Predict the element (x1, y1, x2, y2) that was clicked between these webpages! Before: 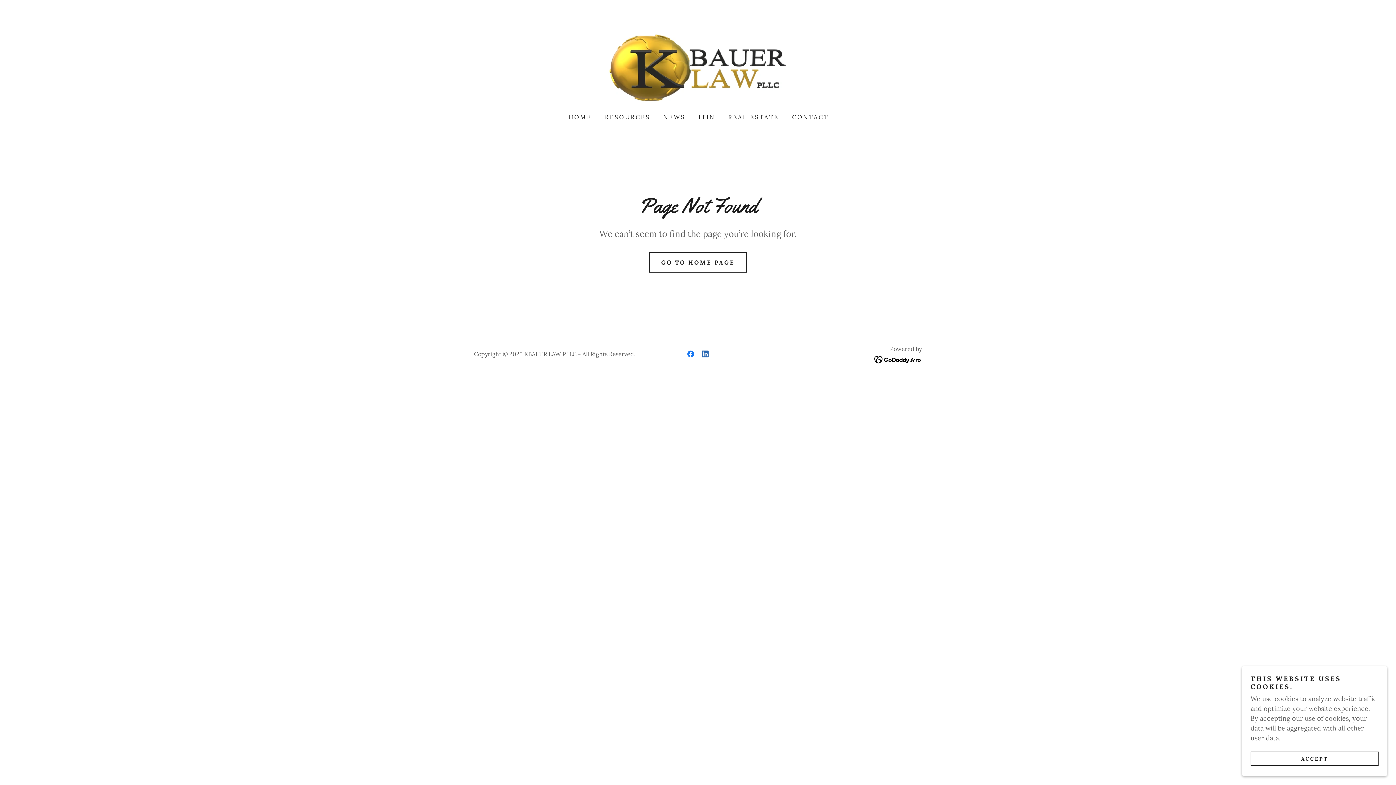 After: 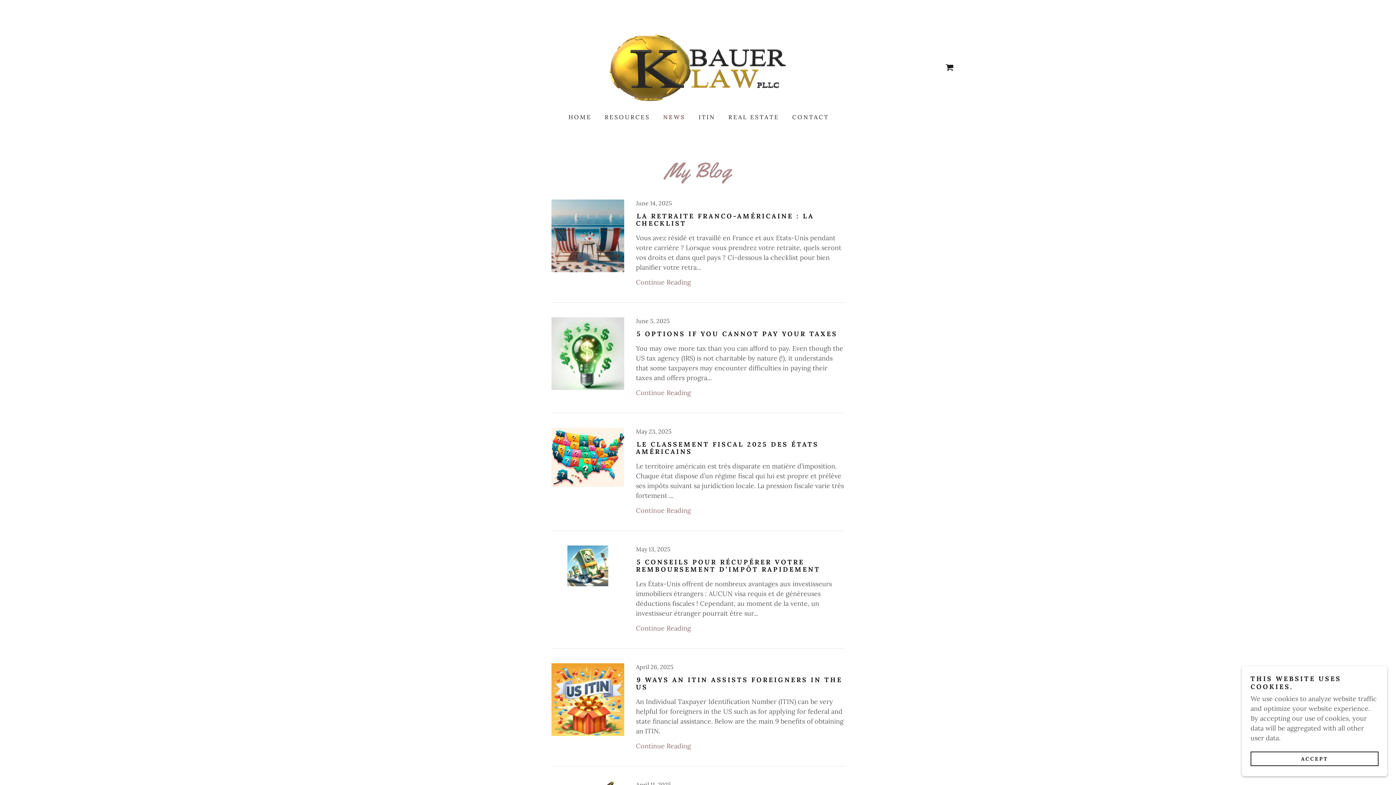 Action: bbox: (659, 110, 687, 123) label: NEWS